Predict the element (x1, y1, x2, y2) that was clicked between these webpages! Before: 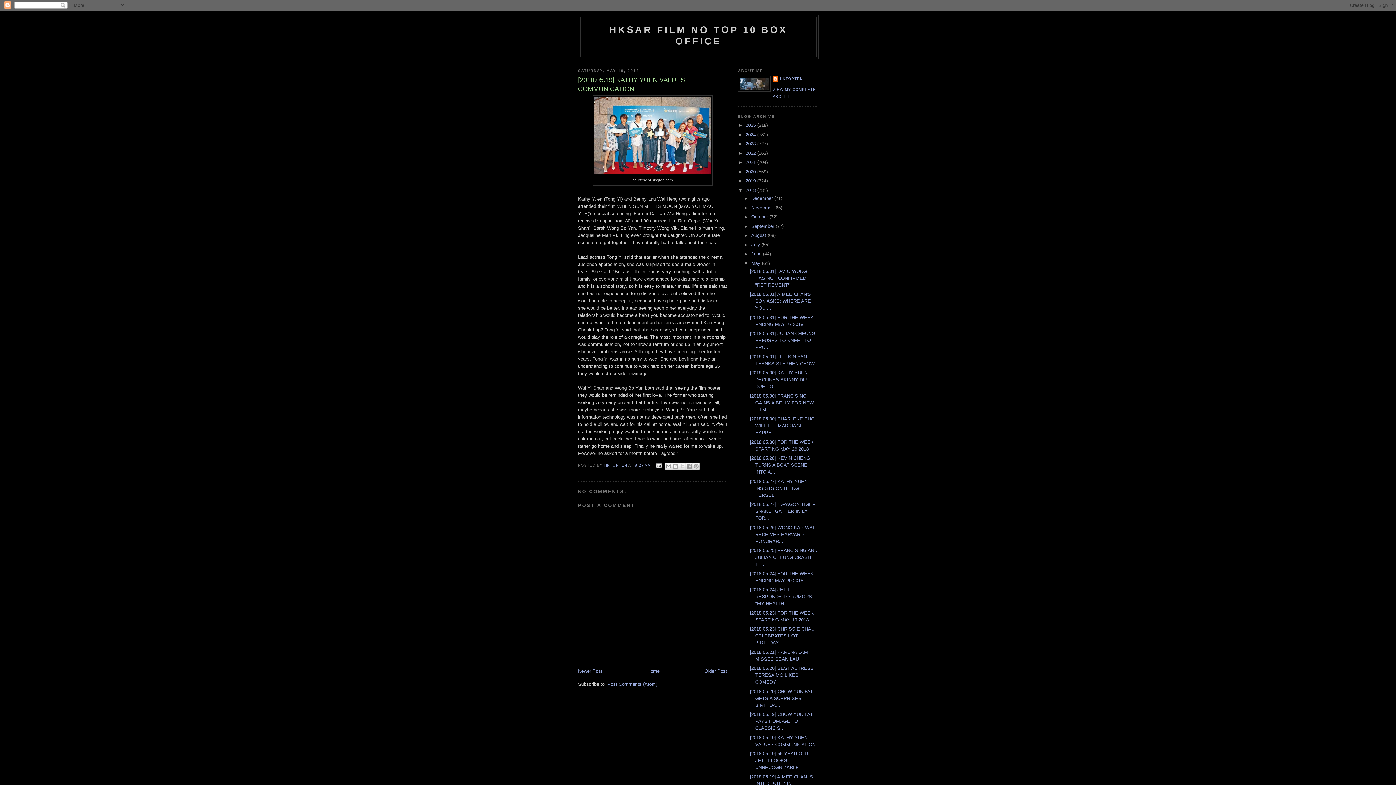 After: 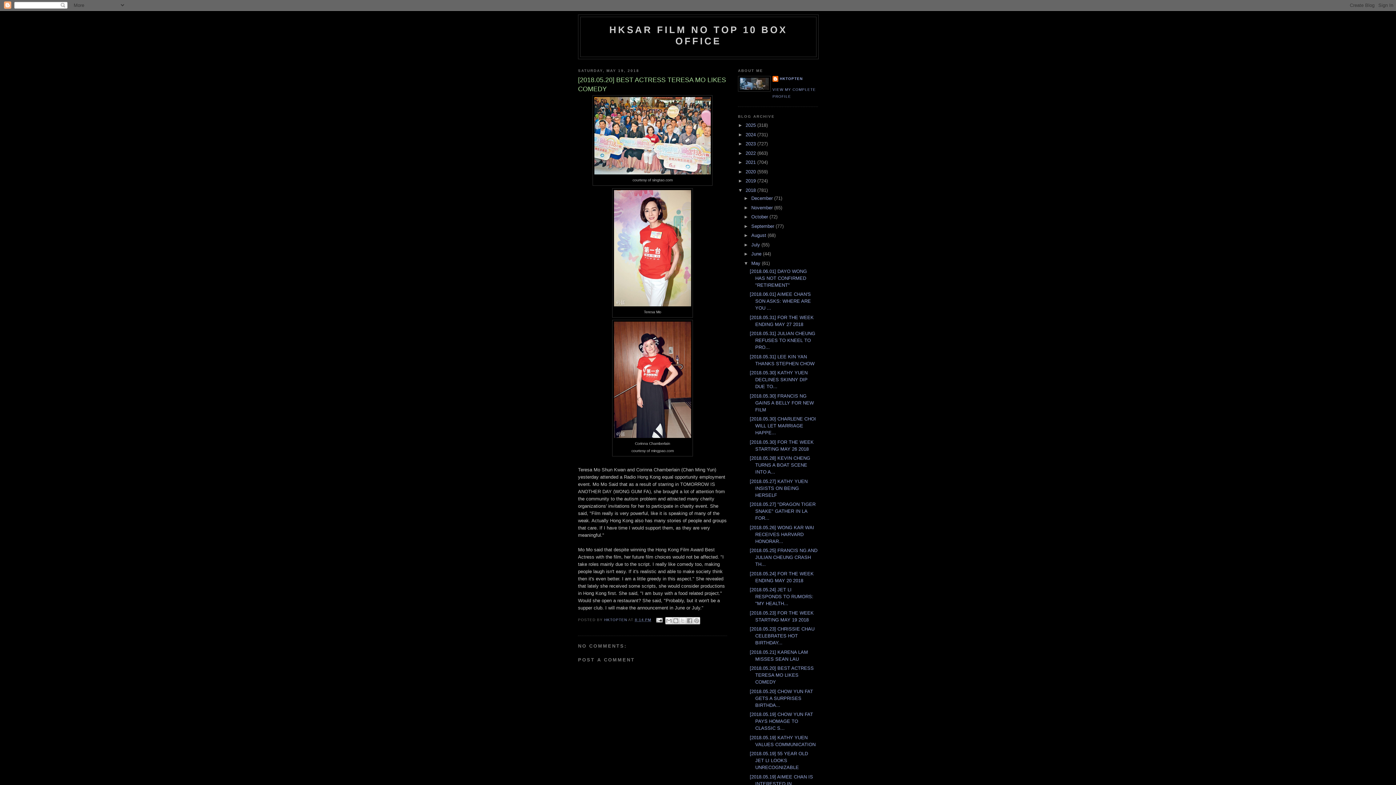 Action: label: [2018.05.20] BEST ACTRESS TERESA MO LIKES COMEDY bbox: (749, 665, 813, 685)